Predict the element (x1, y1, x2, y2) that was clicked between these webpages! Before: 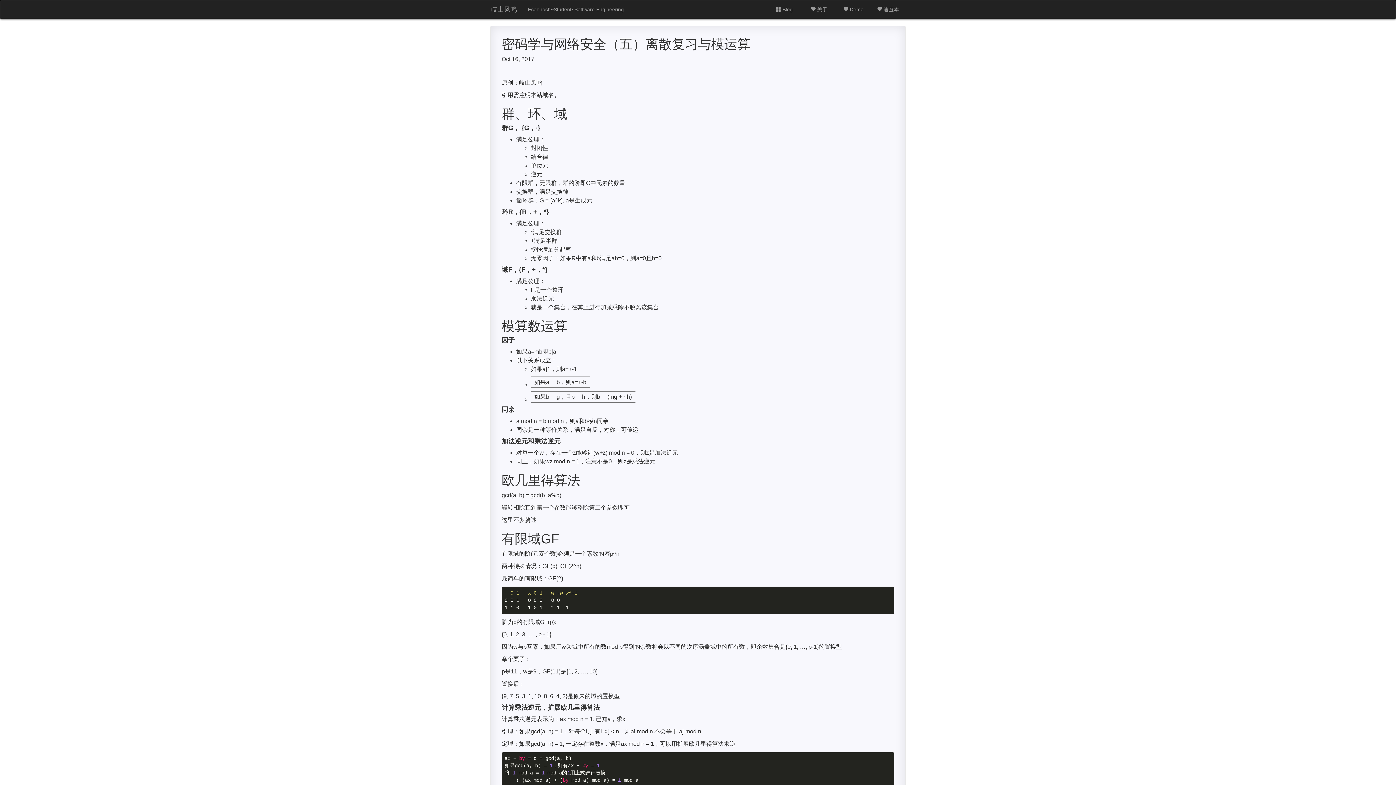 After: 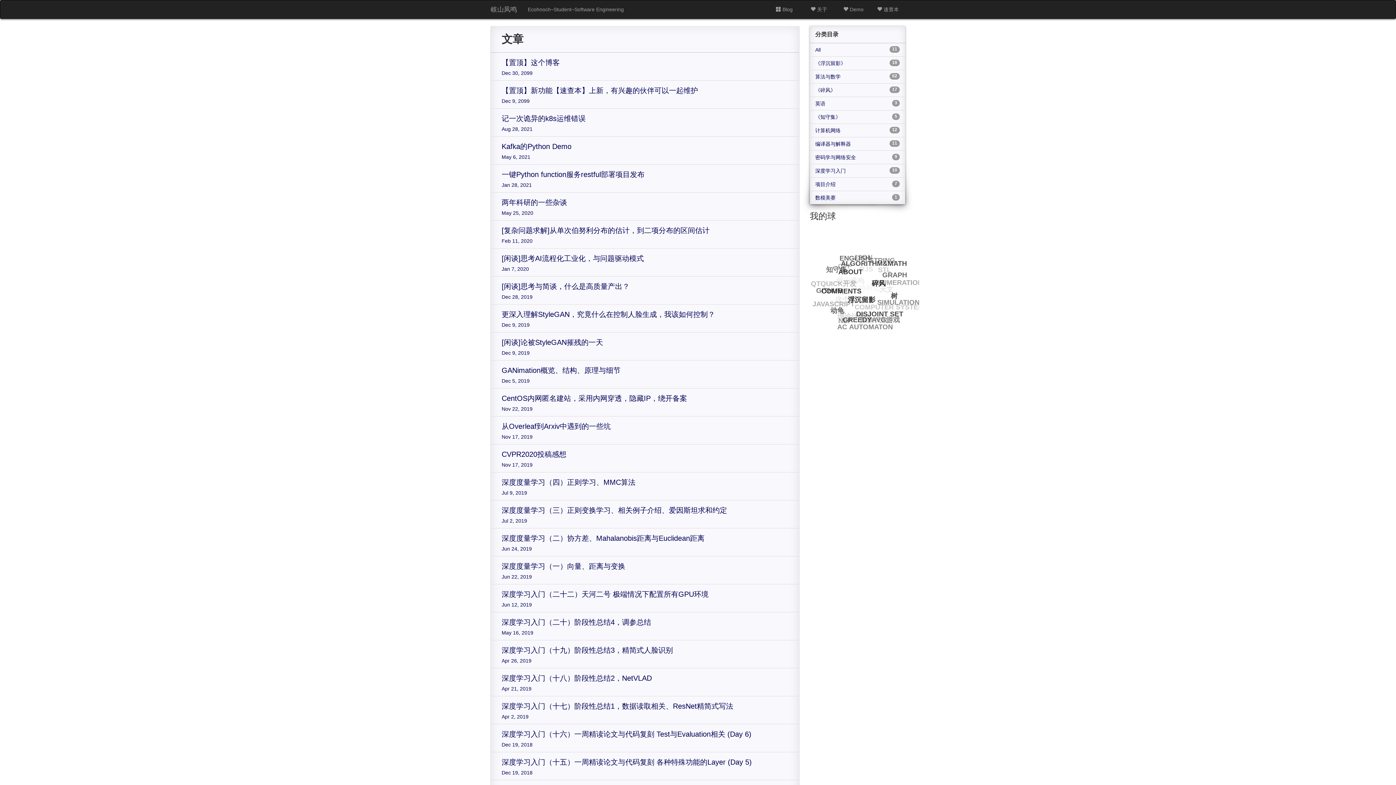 Action: bbox: (767, 0, 801, 18) label:  Blog